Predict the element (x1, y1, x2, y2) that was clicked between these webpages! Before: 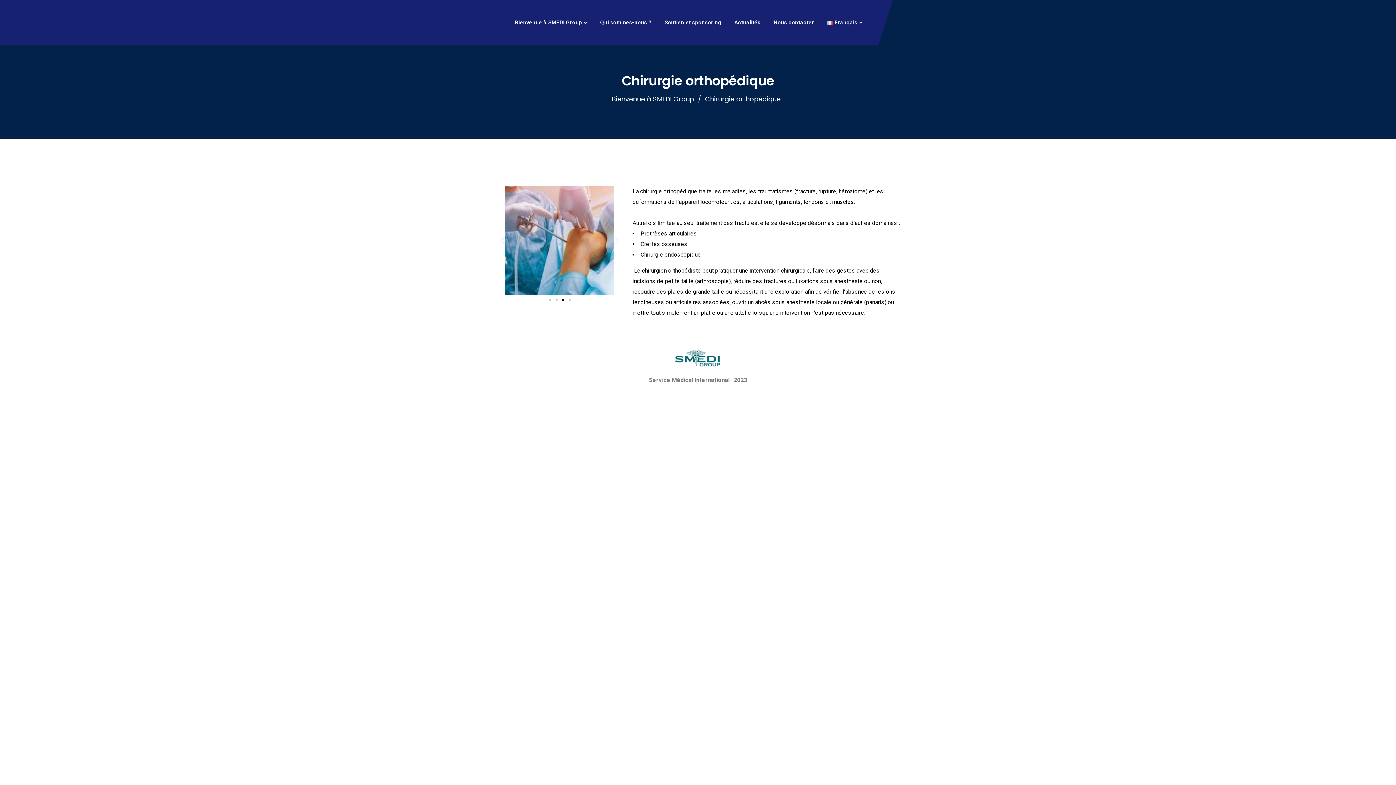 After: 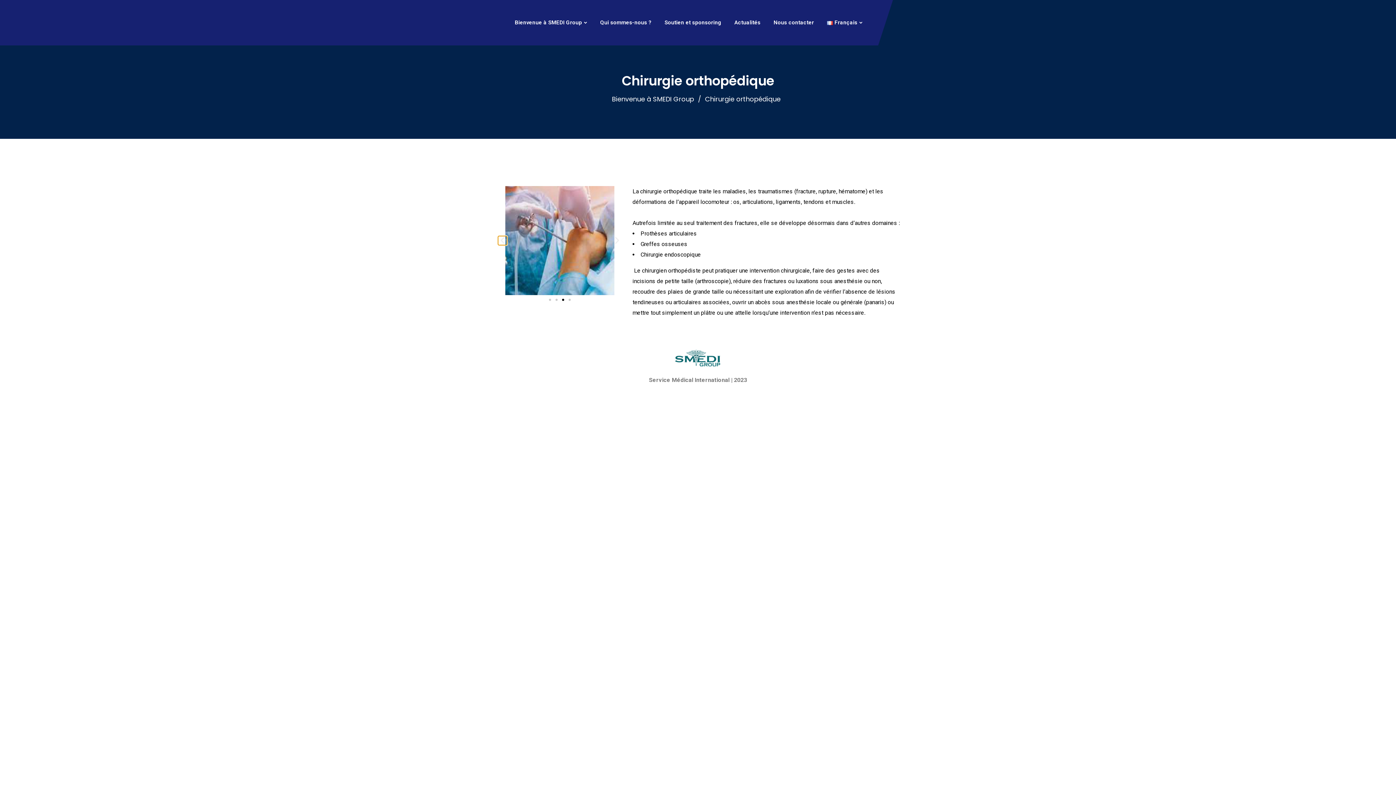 Action: label: Diapositive précédente bbox: (498, 236, 507, 245)